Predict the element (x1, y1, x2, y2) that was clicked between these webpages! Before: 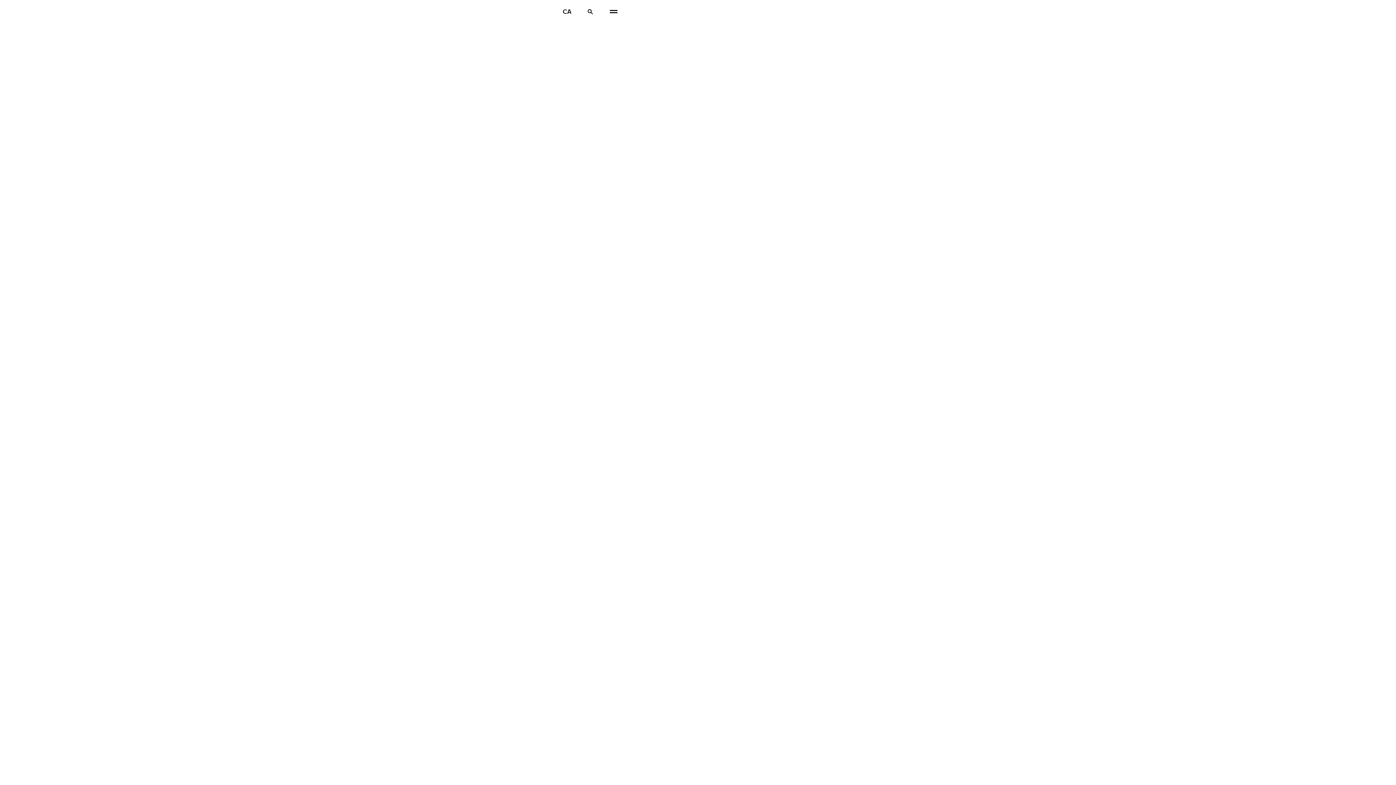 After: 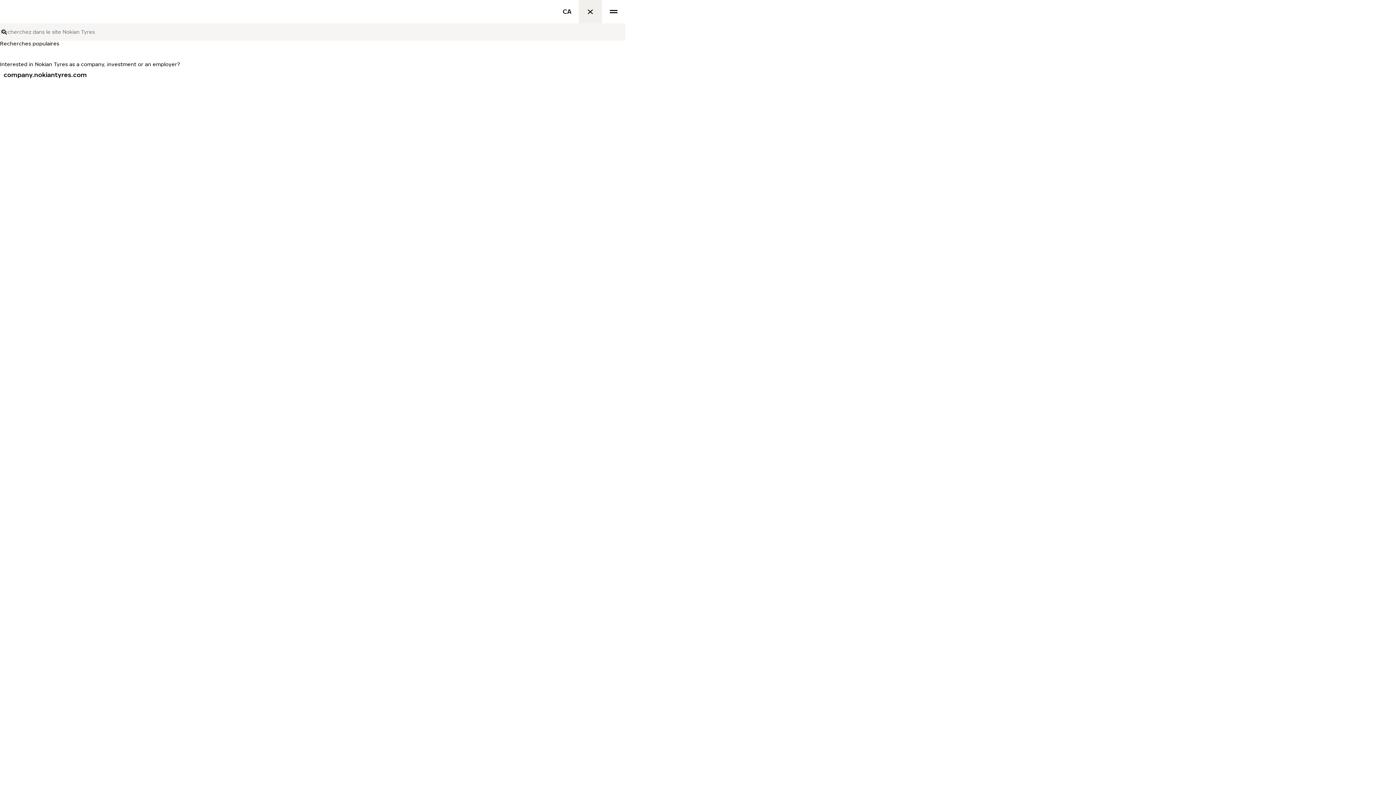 Action: bbox: (578, 0, 602, 23) label: Recherche